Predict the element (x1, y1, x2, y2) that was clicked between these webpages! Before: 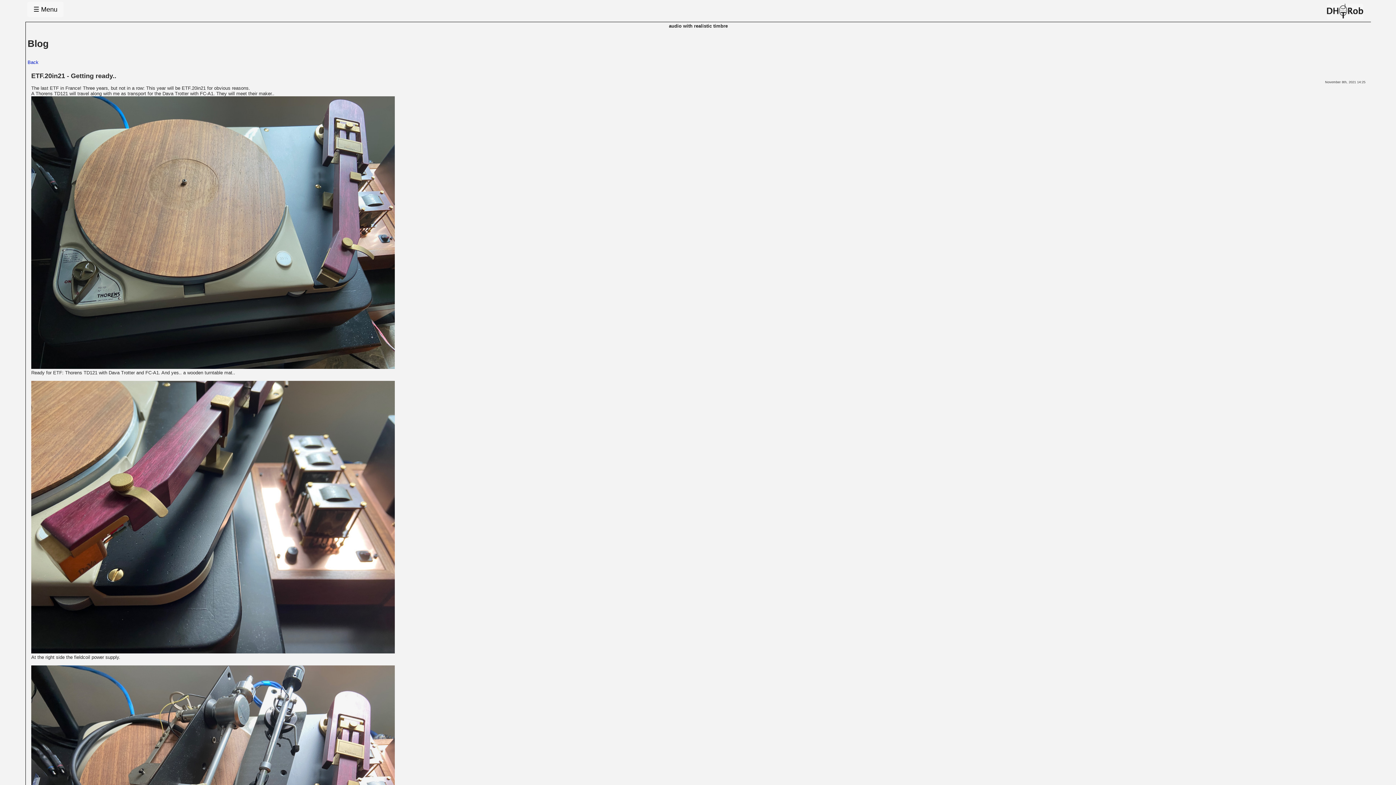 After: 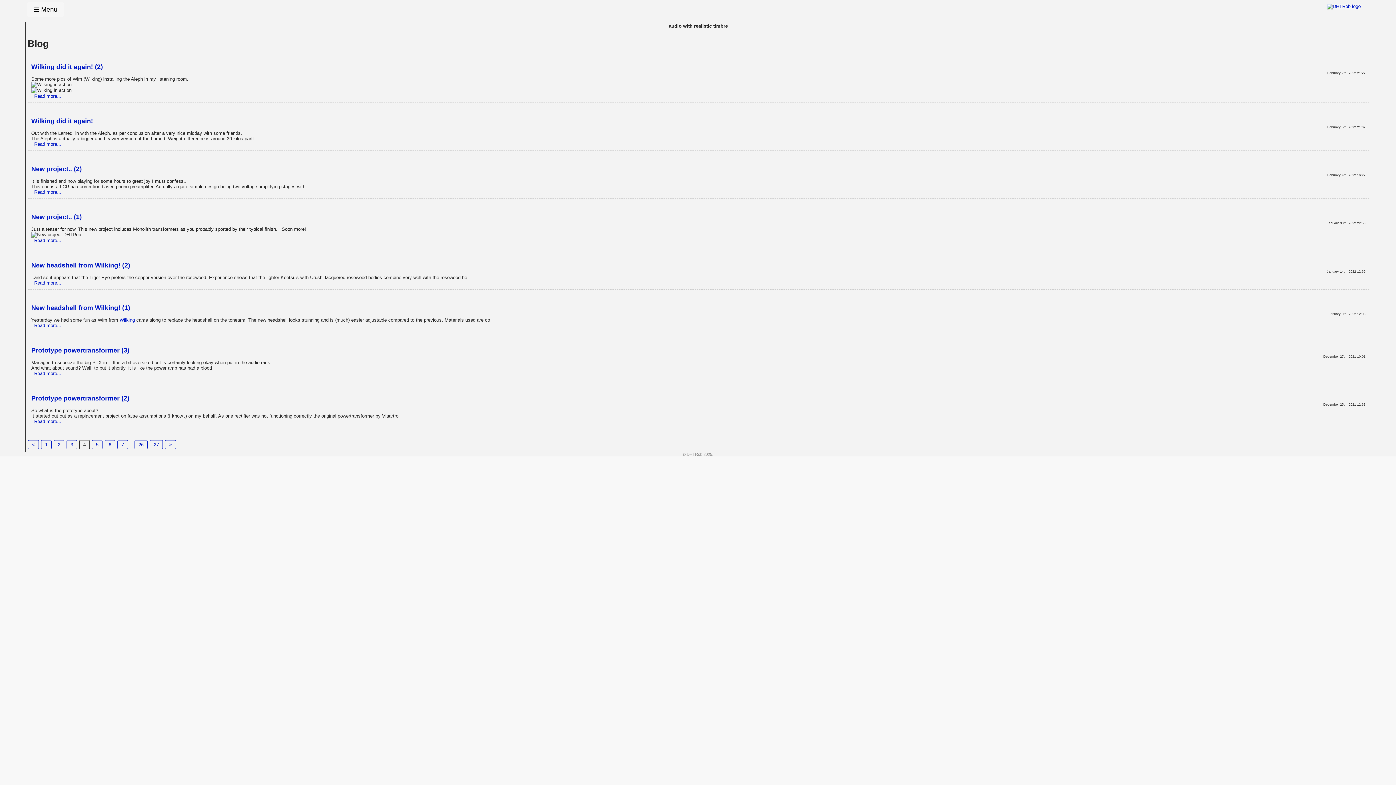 Action: bbox: (27, 59, 38, 65) label: Back